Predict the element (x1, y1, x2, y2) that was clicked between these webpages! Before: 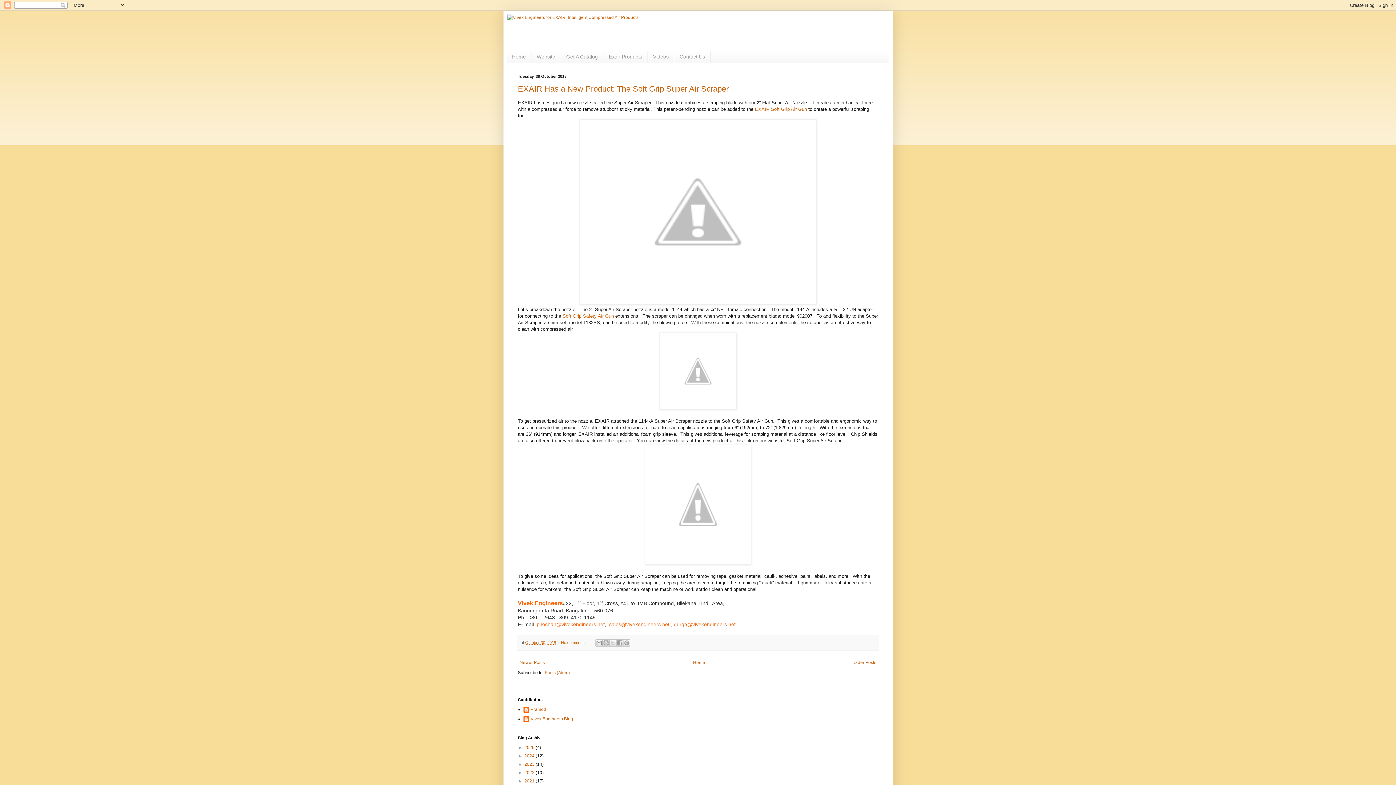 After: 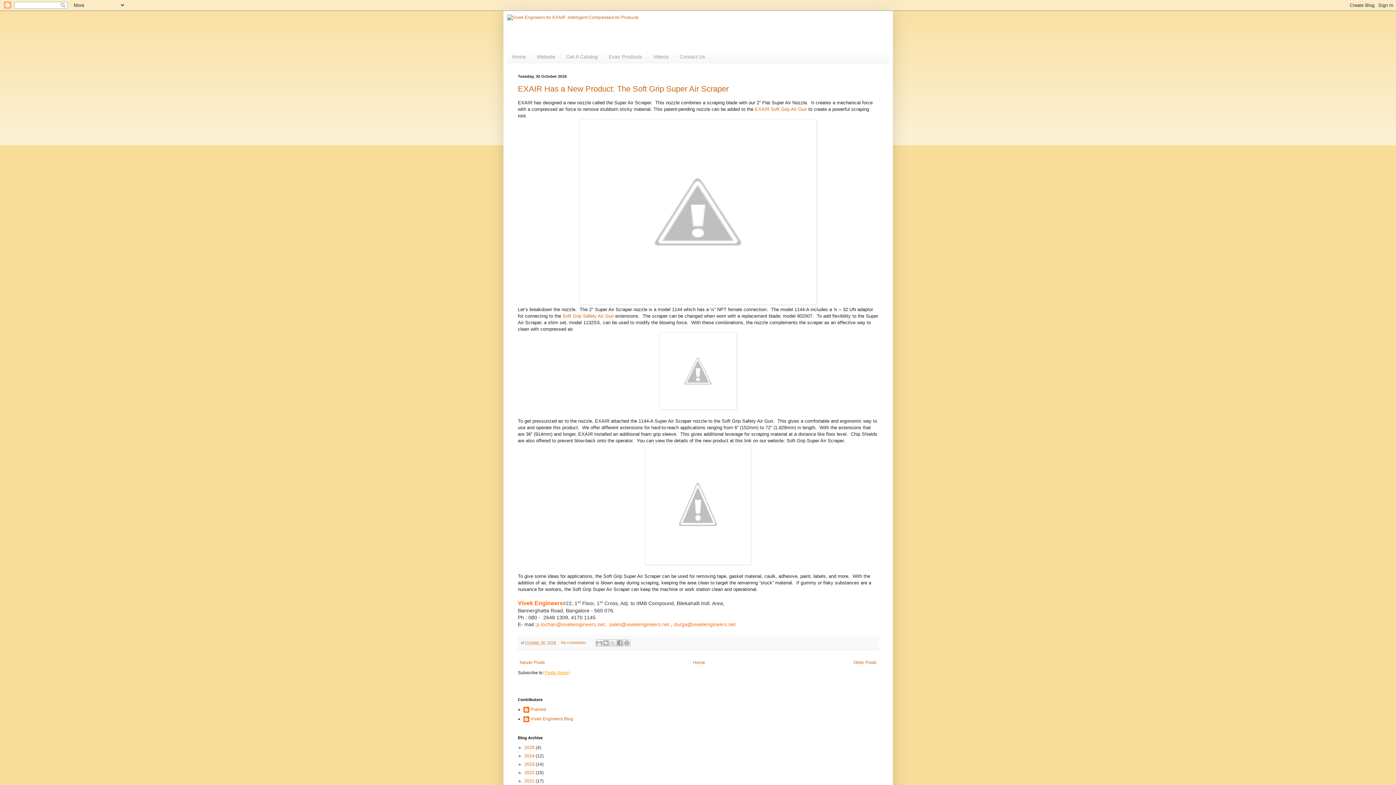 Action: label: Posts (Atom) bbox: (544, 670, 570, 675)